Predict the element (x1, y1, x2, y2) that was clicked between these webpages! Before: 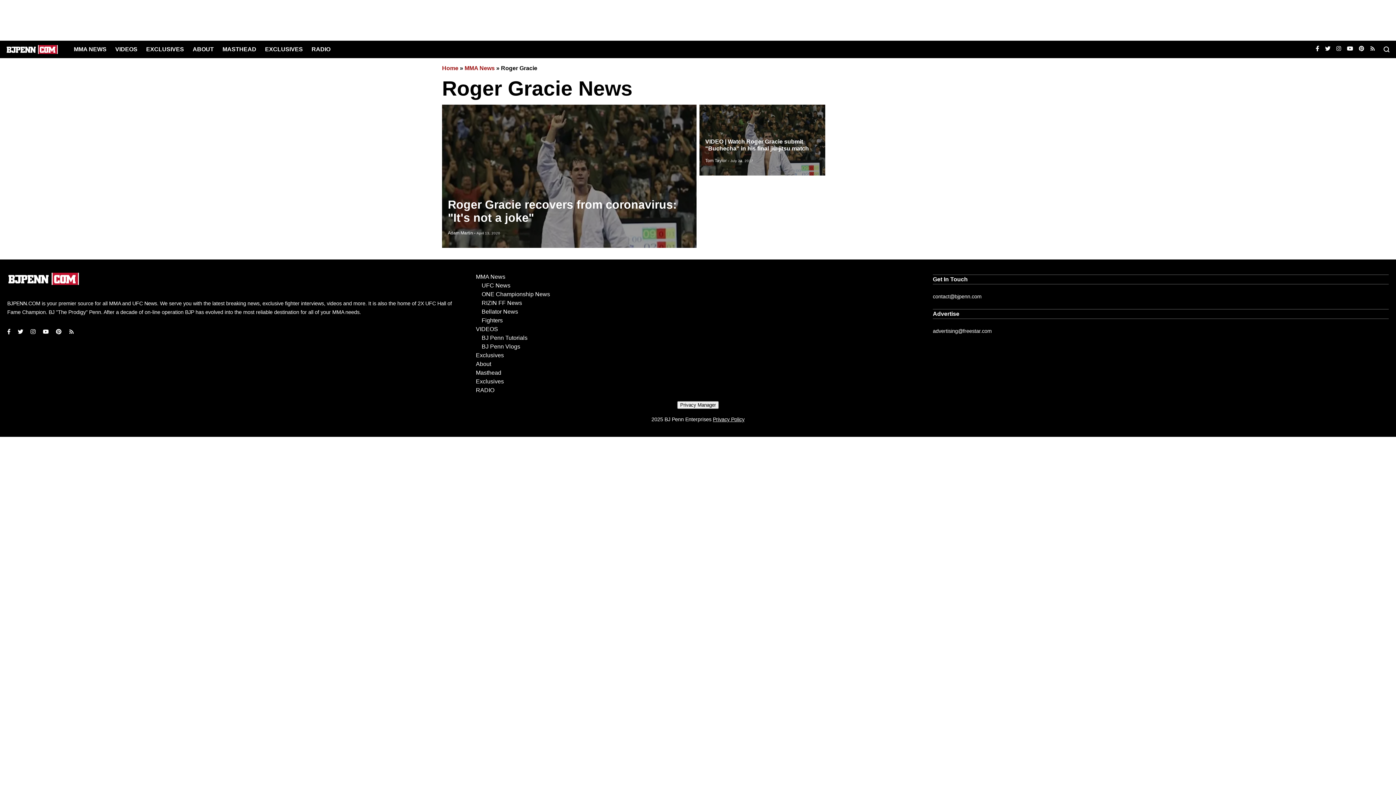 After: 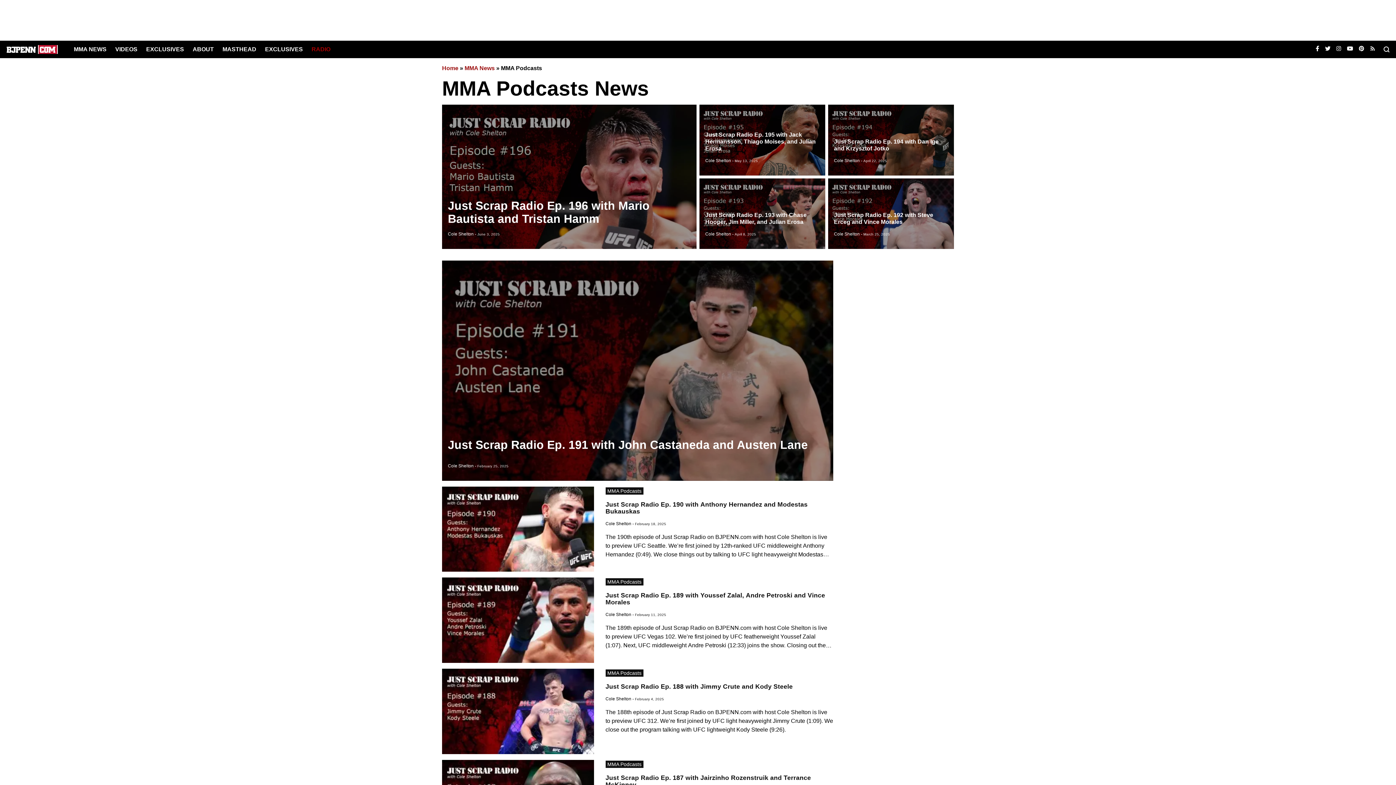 Action: bbox: (476, 386, 561, 394) label: RADIO